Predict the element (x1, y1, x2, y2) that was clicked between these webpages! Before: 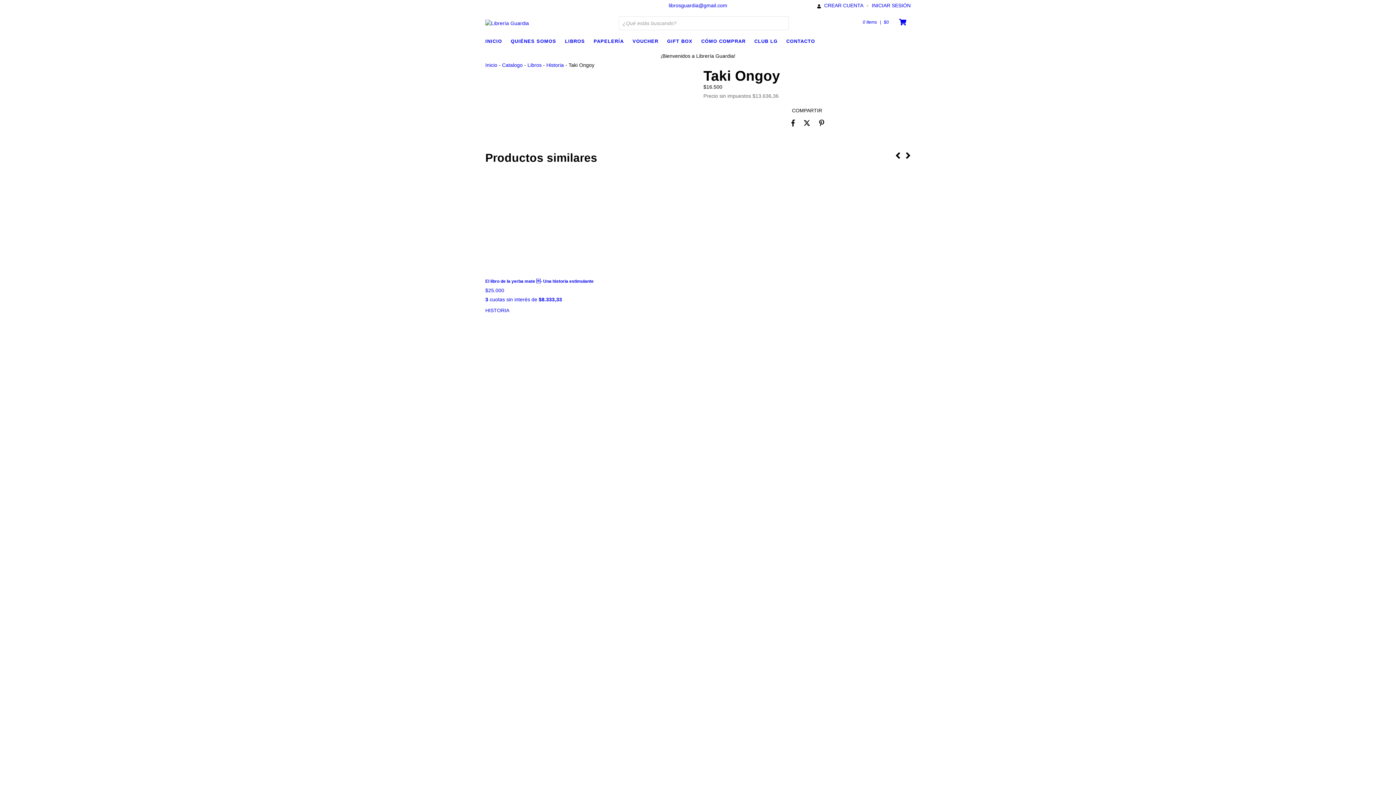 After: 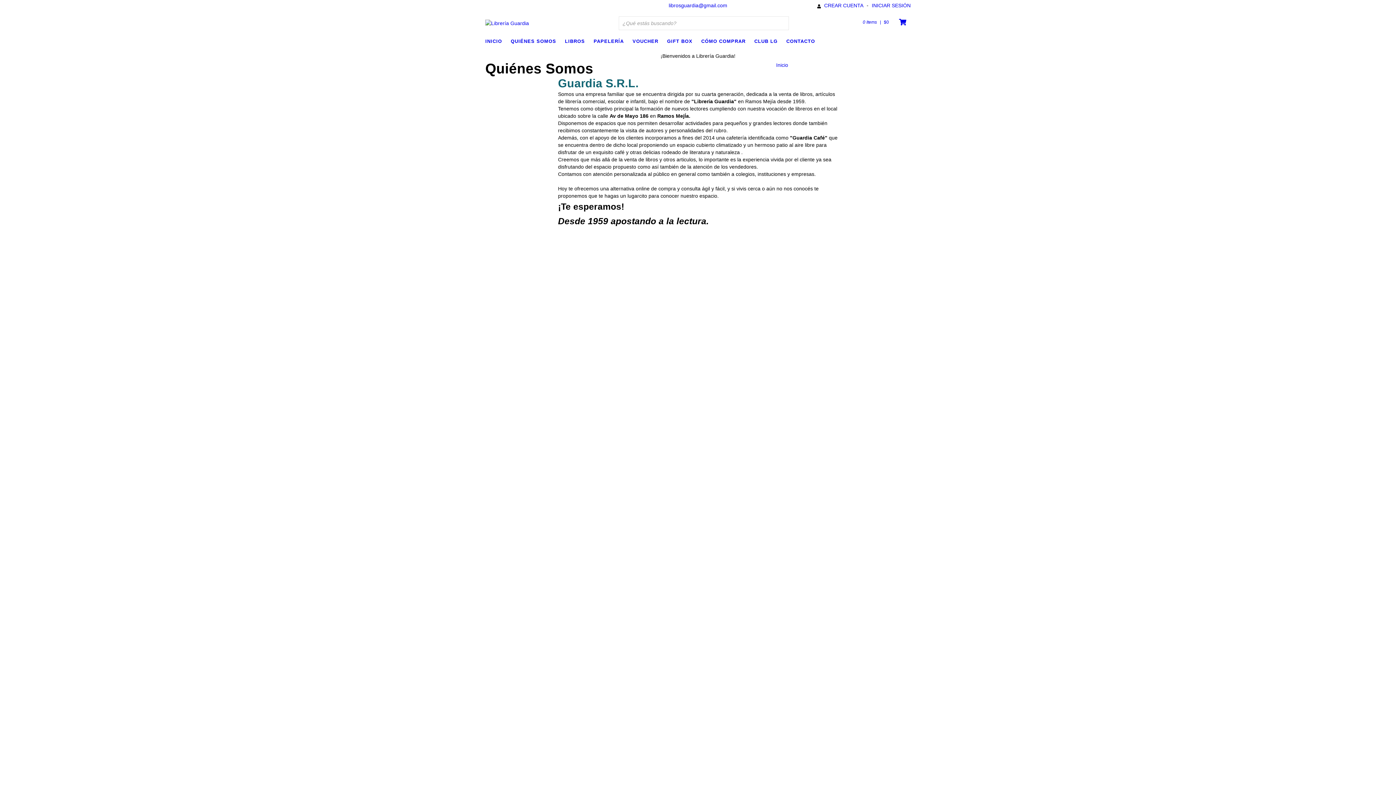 Action: bbox: (510, 36, 563, 45) label: QUIÉNES SOMOS